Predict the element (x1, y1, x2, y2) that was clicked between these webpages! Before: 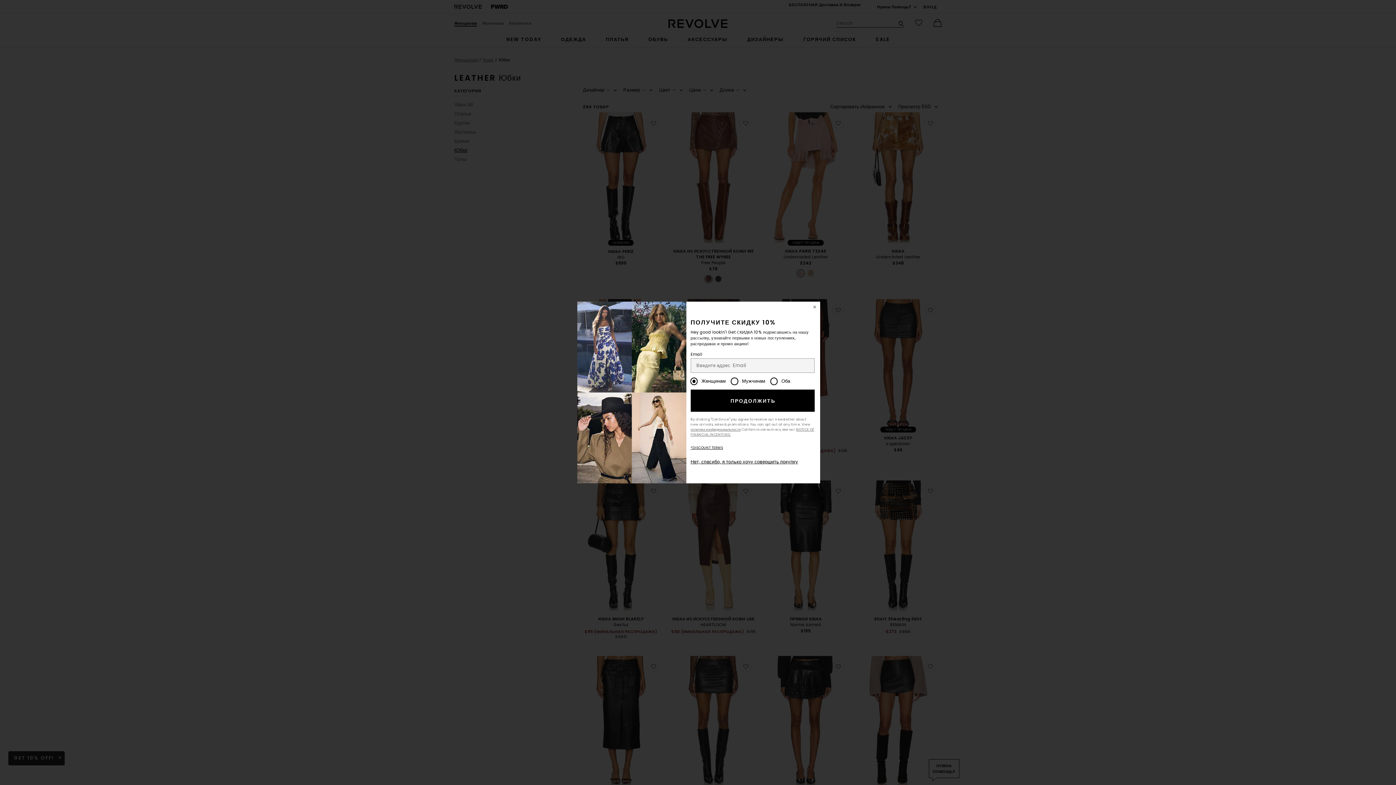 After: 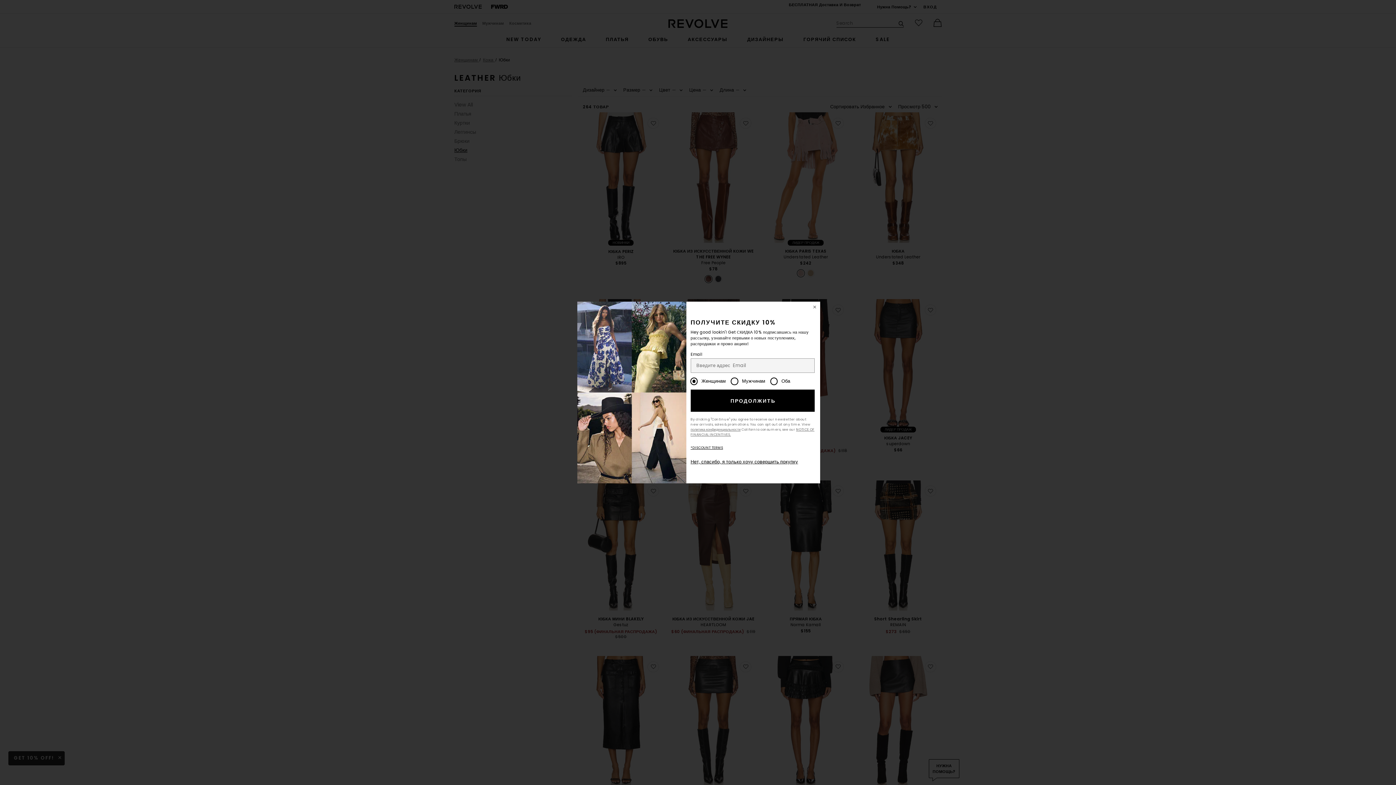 Action: label: ПРОДОЛЖИТЬ bbox: (690, 389, 815, 411)